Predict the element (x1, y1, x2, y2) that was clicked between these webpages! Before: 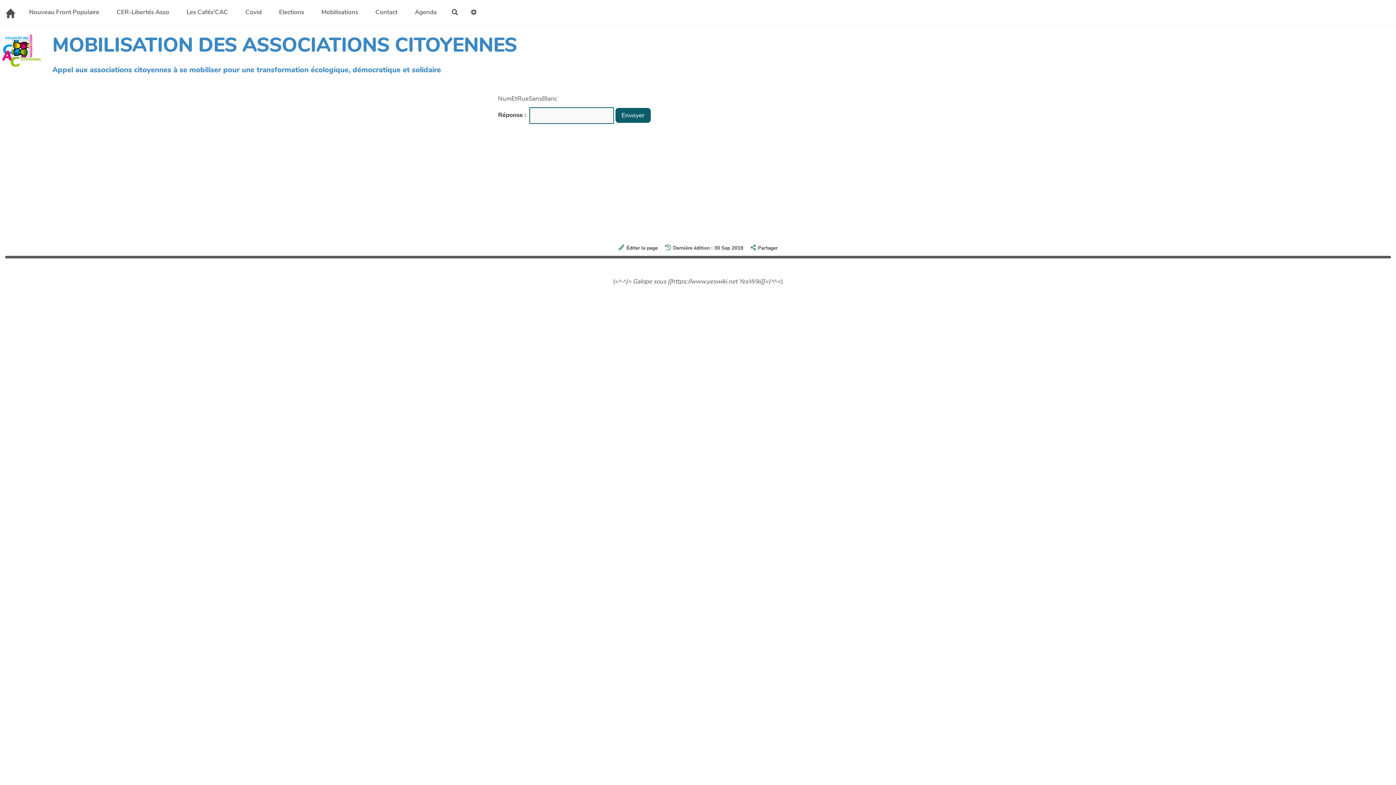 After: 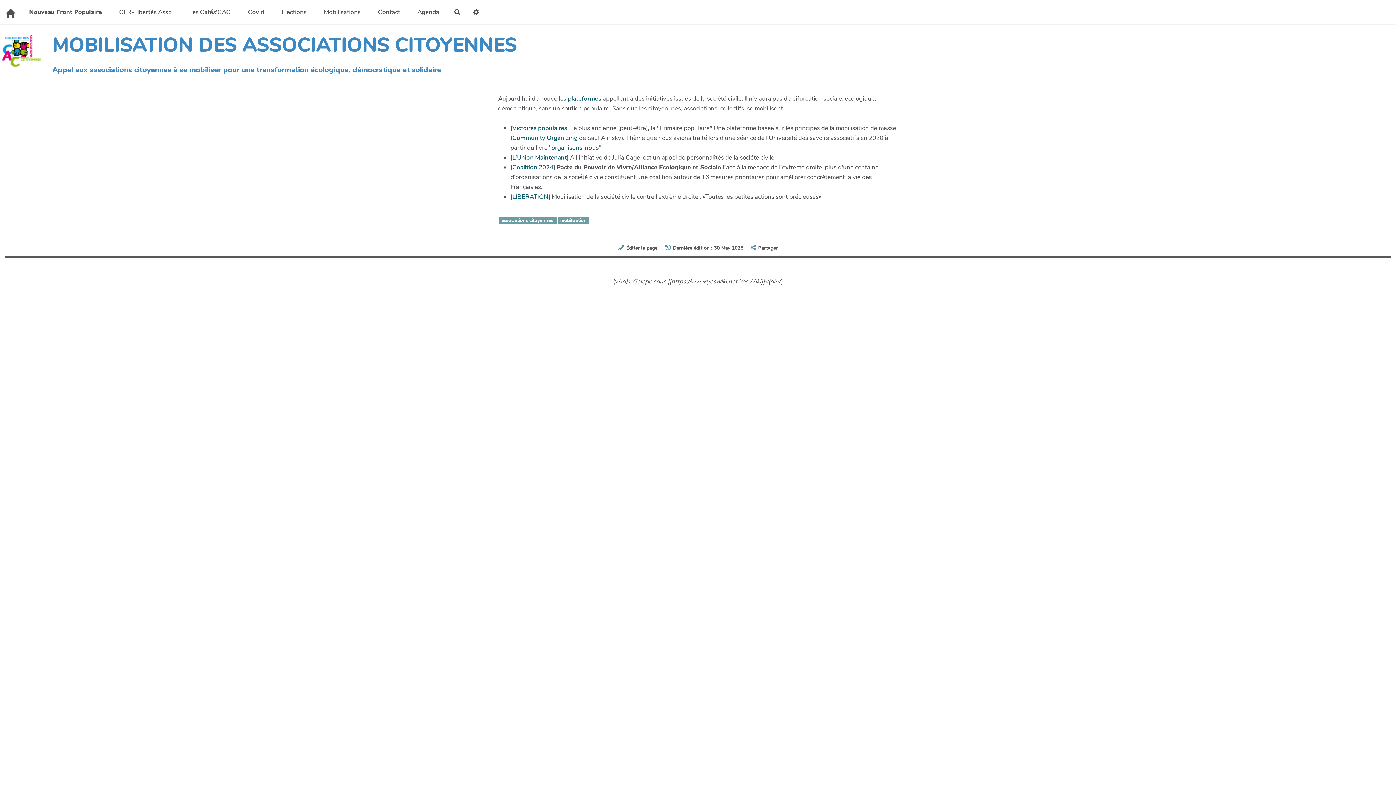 Action: bbox: (20, 5, 107, 18) label: Nouveau Front Populaire